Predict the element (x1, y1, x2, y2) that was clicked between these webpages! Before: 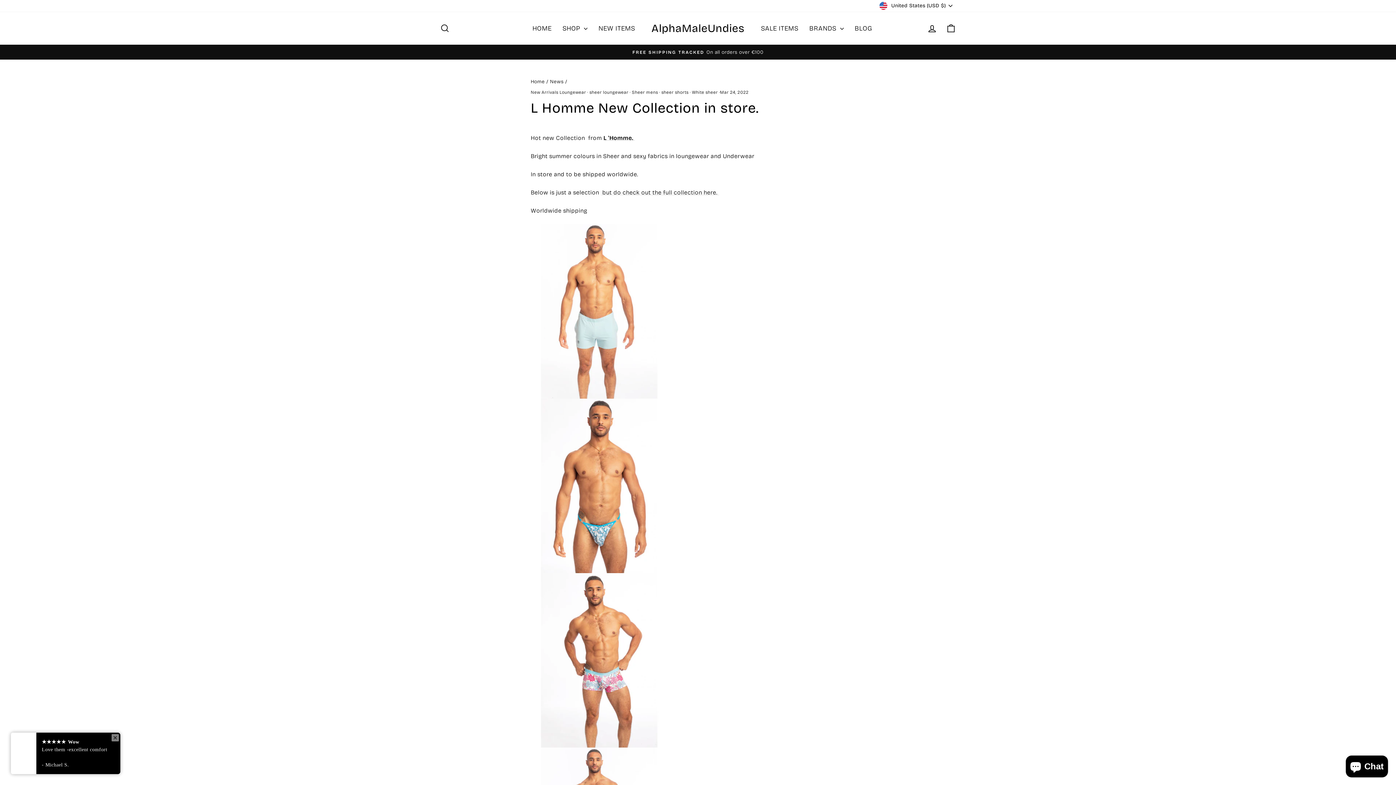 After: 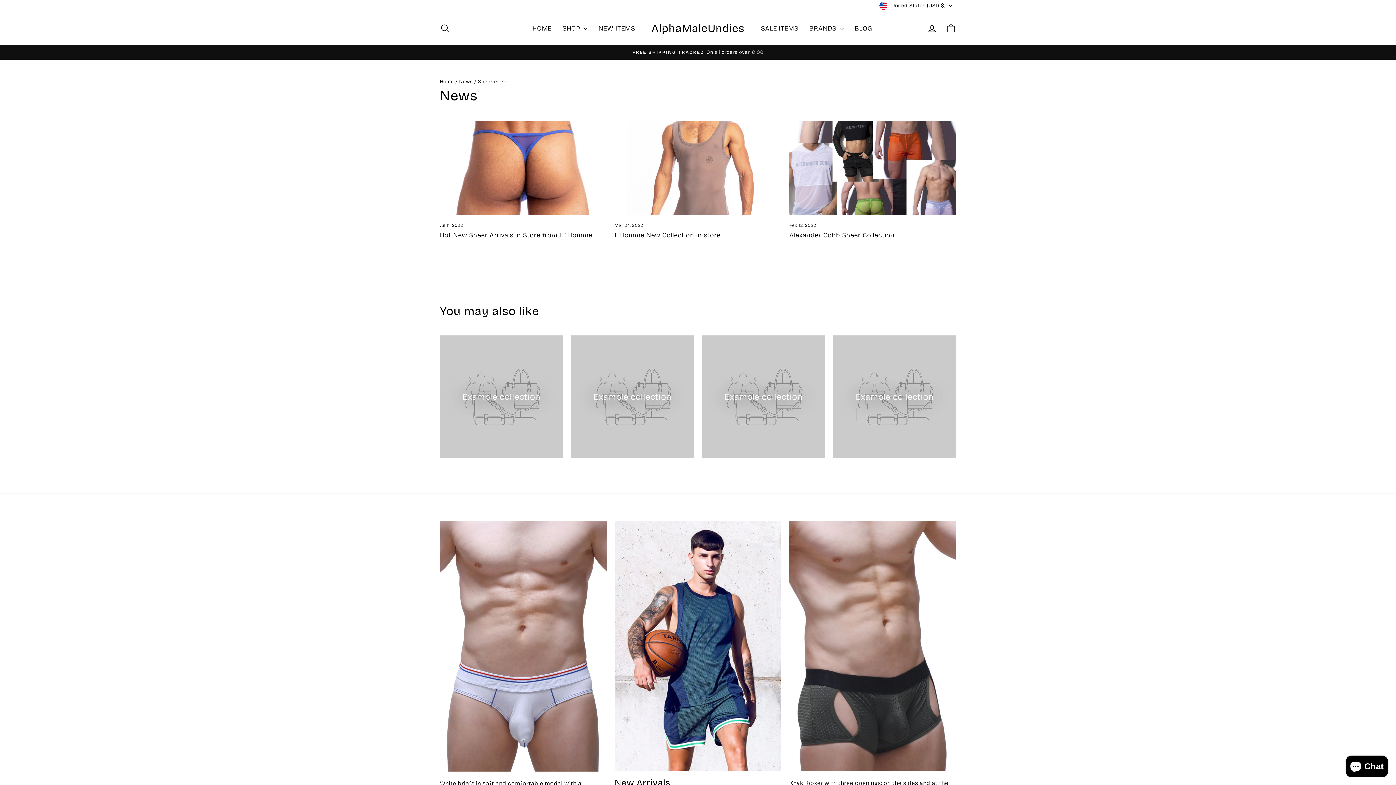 Action: label: Sheer mens bbox: (632, 89, 658, 94)